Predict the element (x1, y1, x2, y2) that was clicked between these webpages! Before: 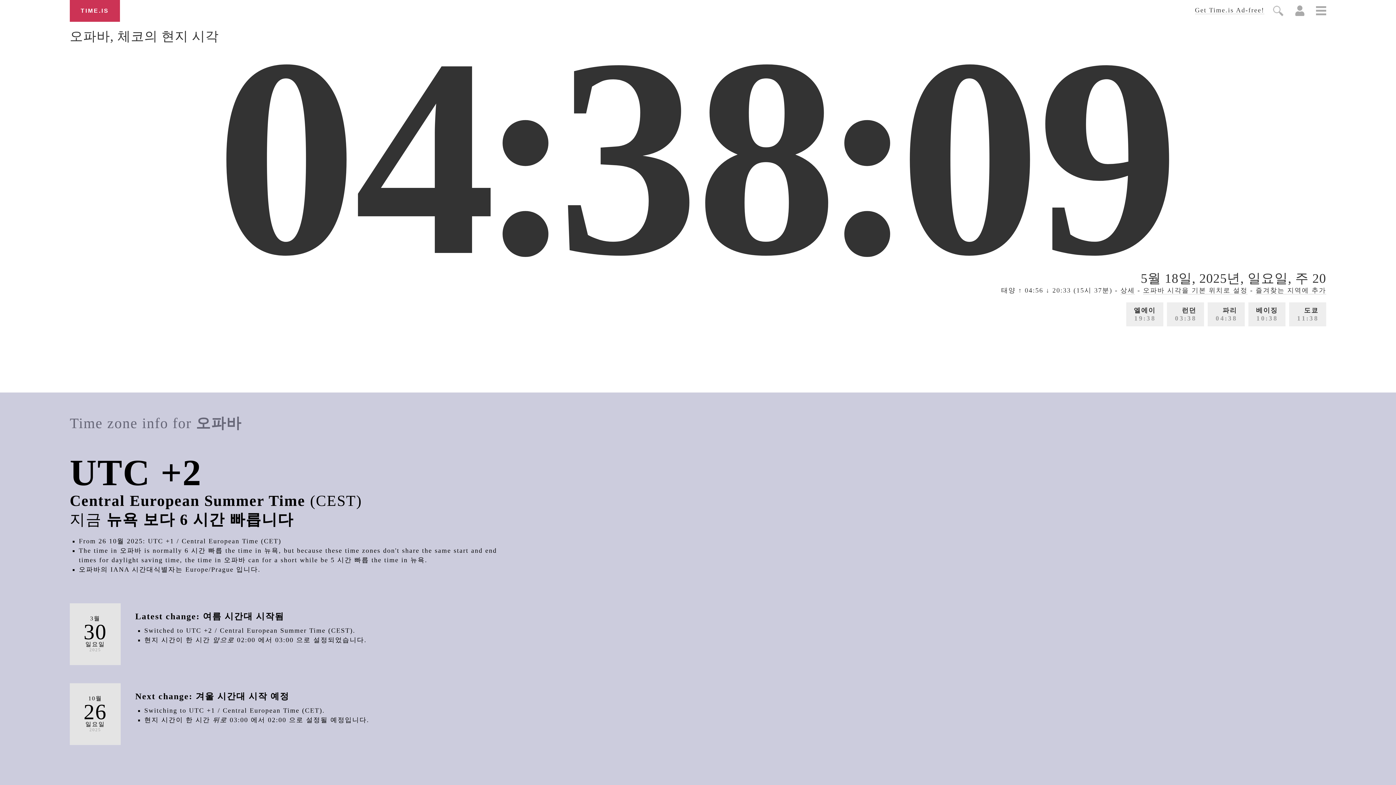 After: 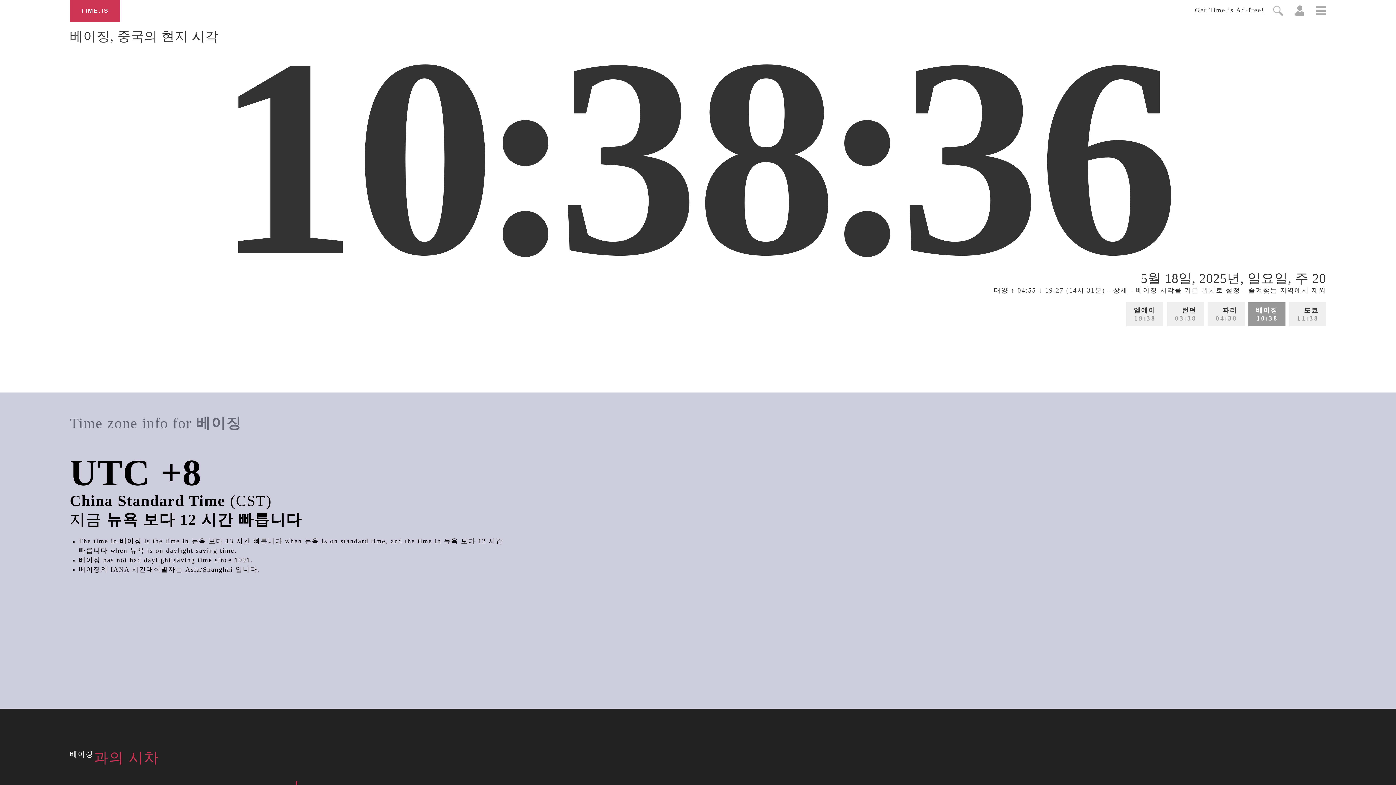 Action: label: 베이징
10:37 bbox: (1248, 302, 1285, 326)